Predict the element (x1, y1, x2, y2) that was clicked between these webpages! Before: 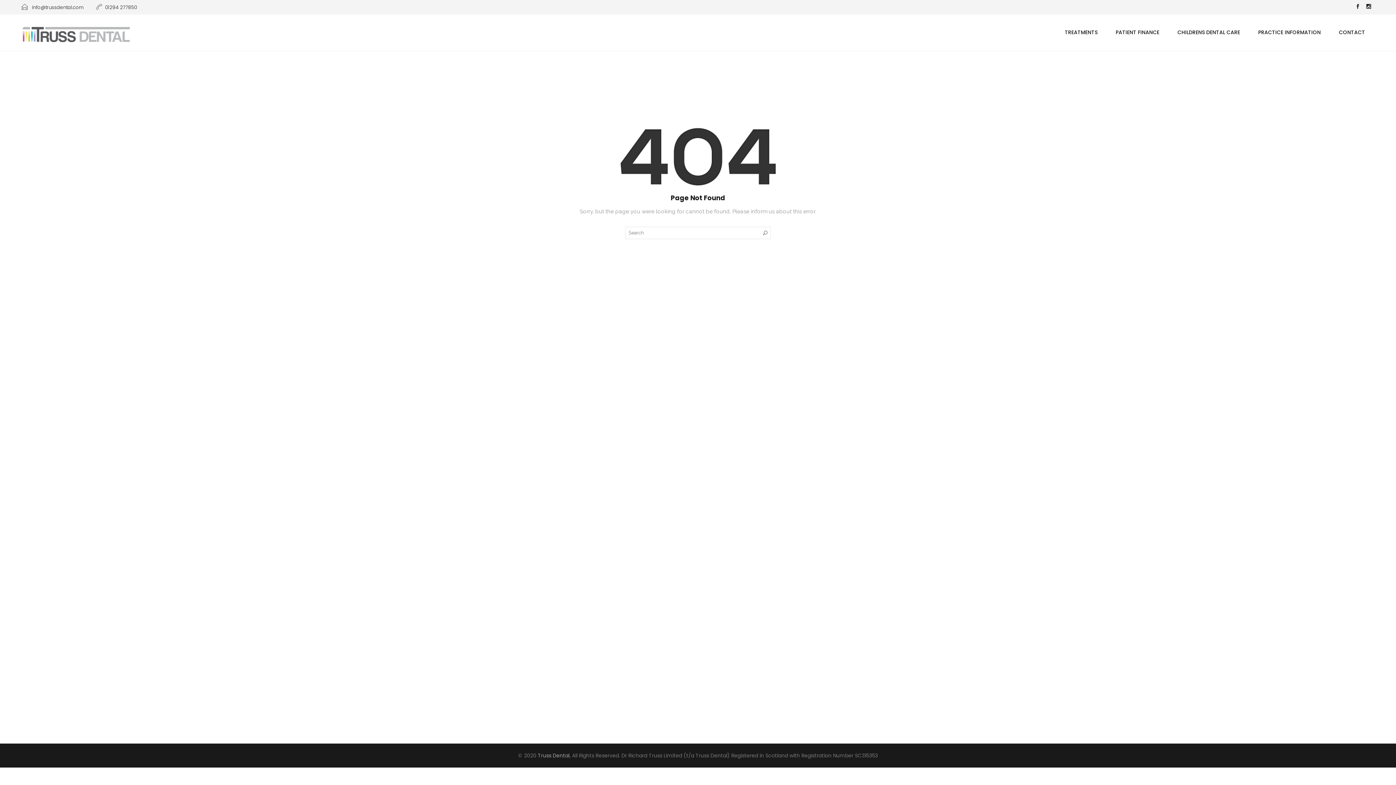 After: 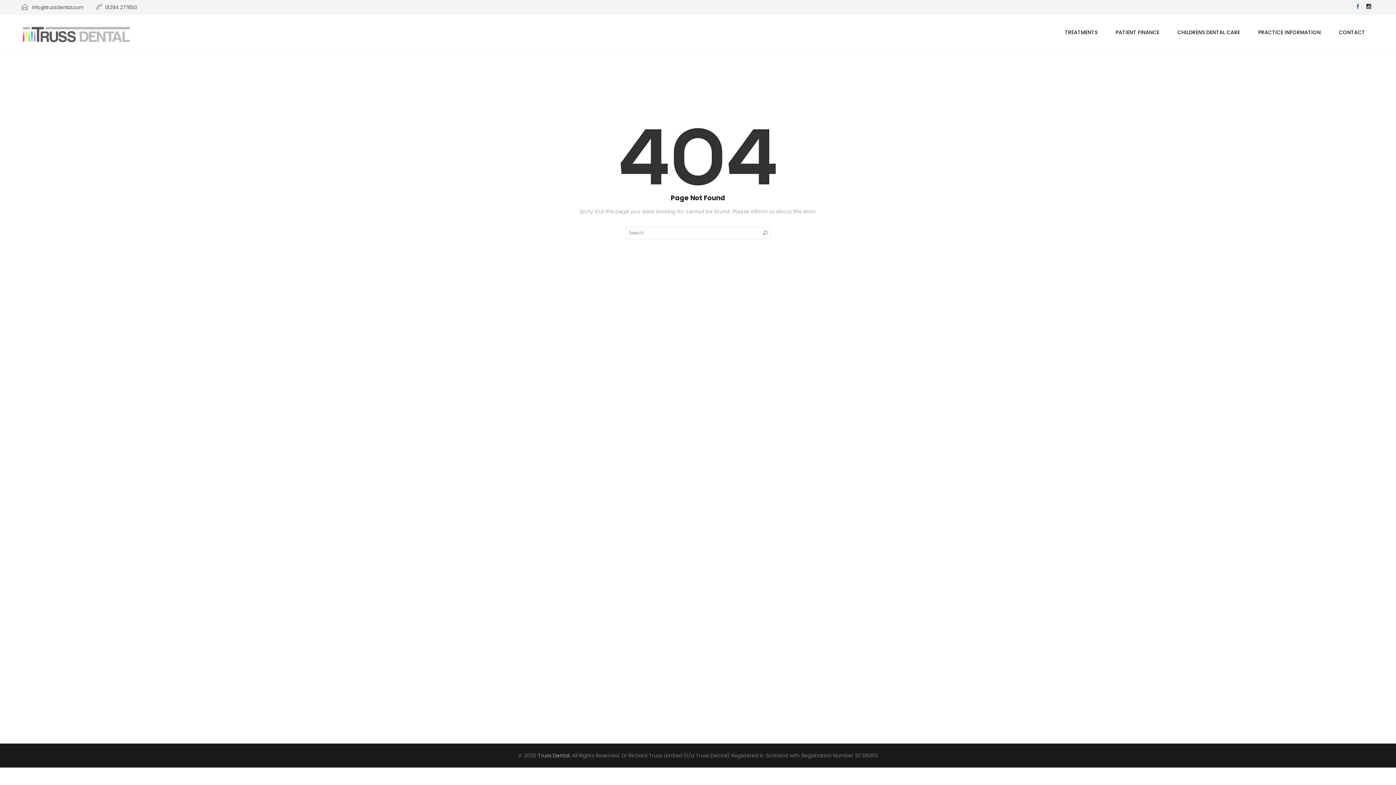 Action: bbox: (1352, 0, 1363, 14)